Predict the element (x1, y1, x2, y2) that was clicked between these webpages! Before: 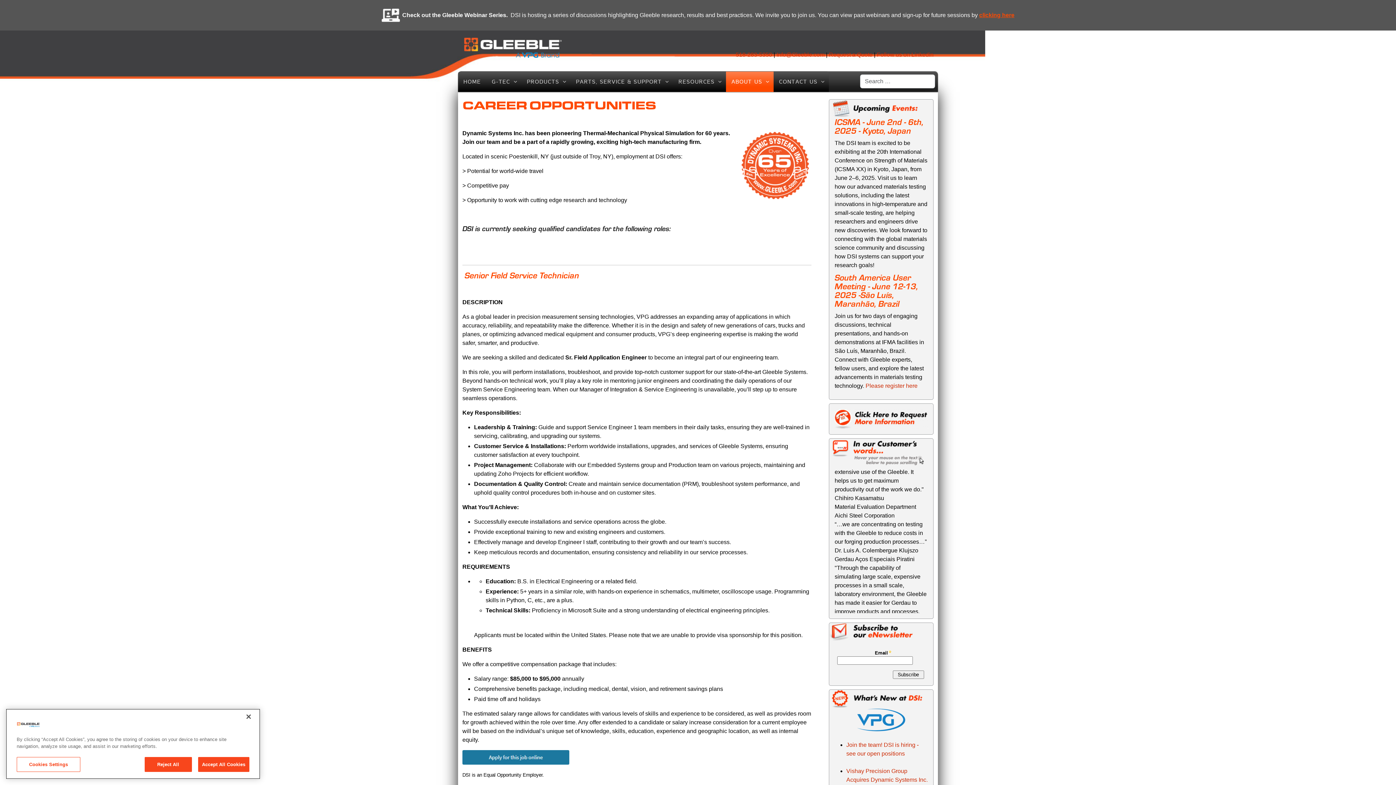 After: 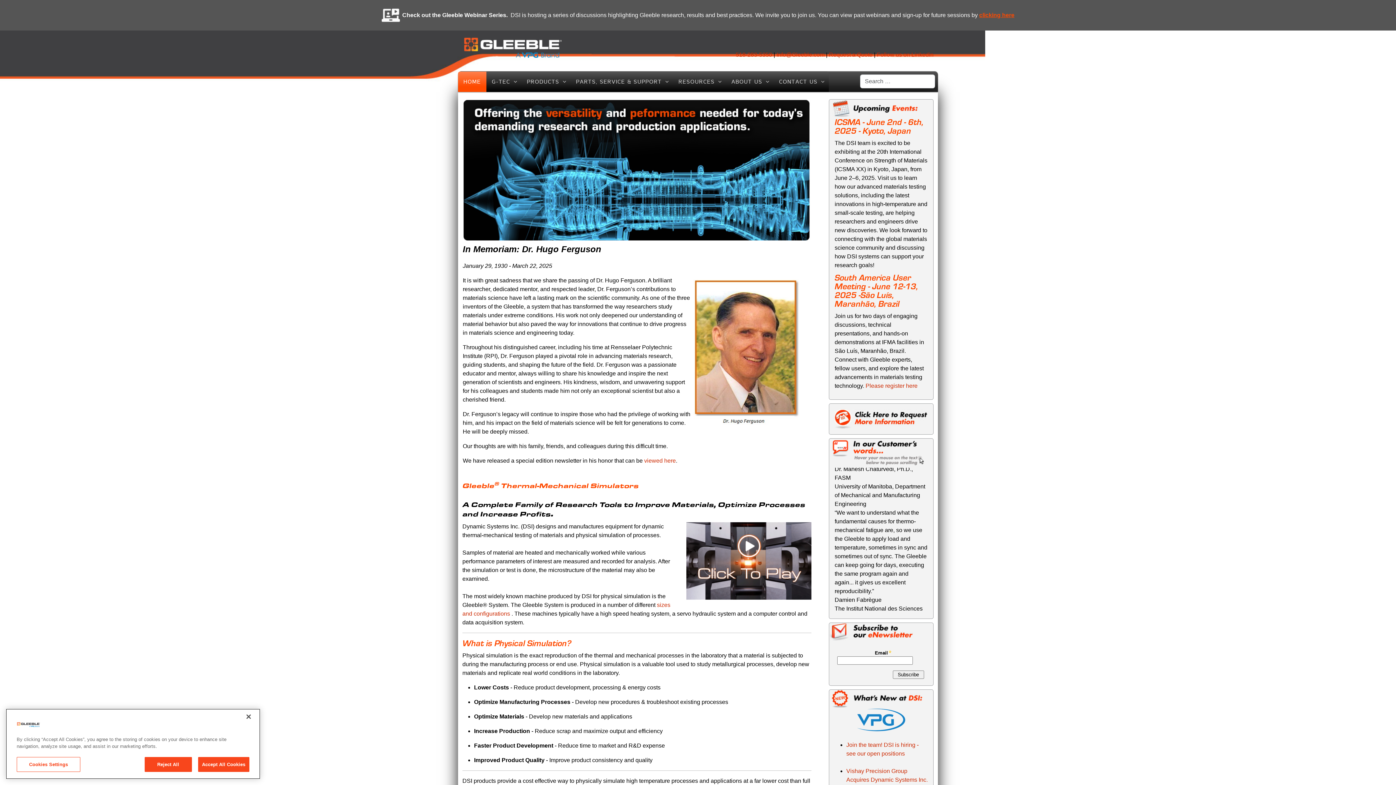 Action: bbox: (458, 71, 486, 92) label: HOME